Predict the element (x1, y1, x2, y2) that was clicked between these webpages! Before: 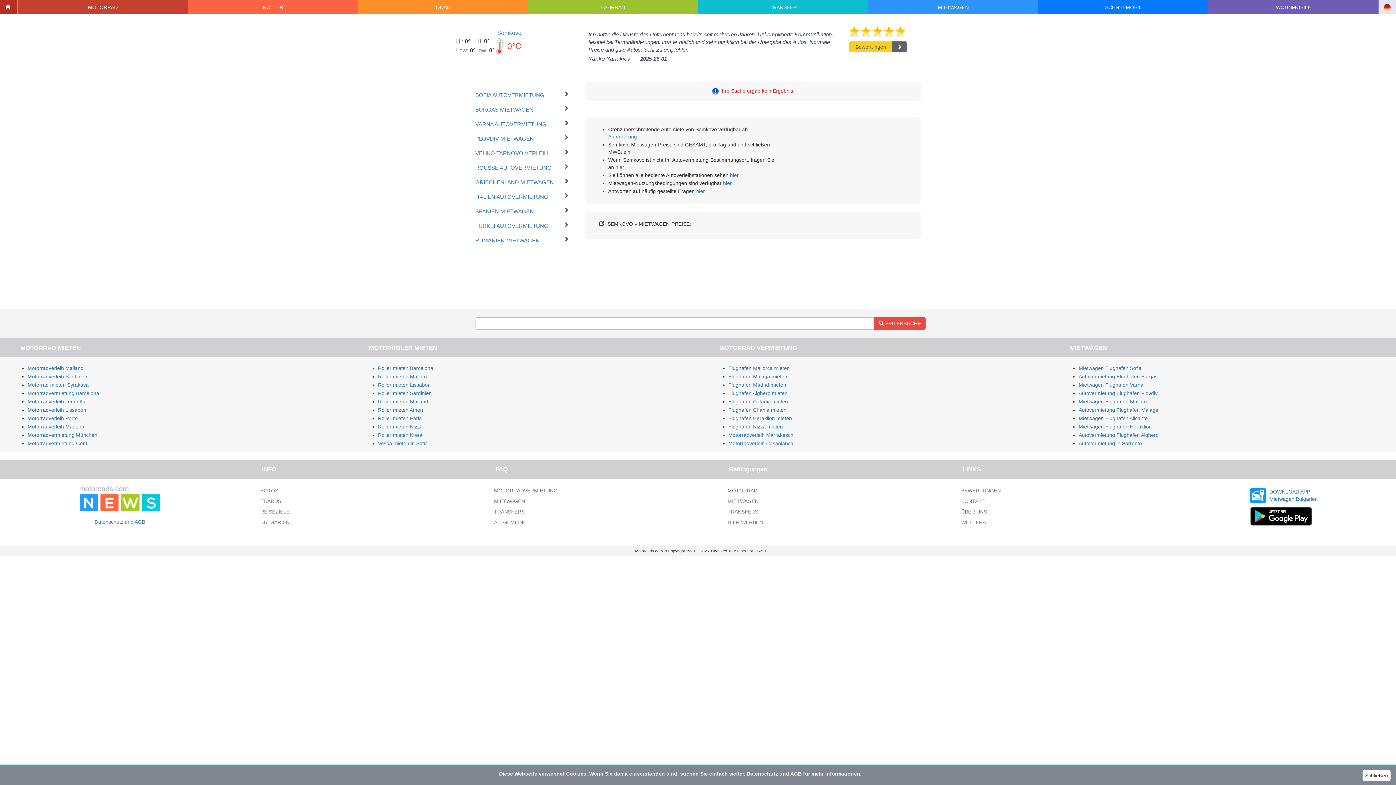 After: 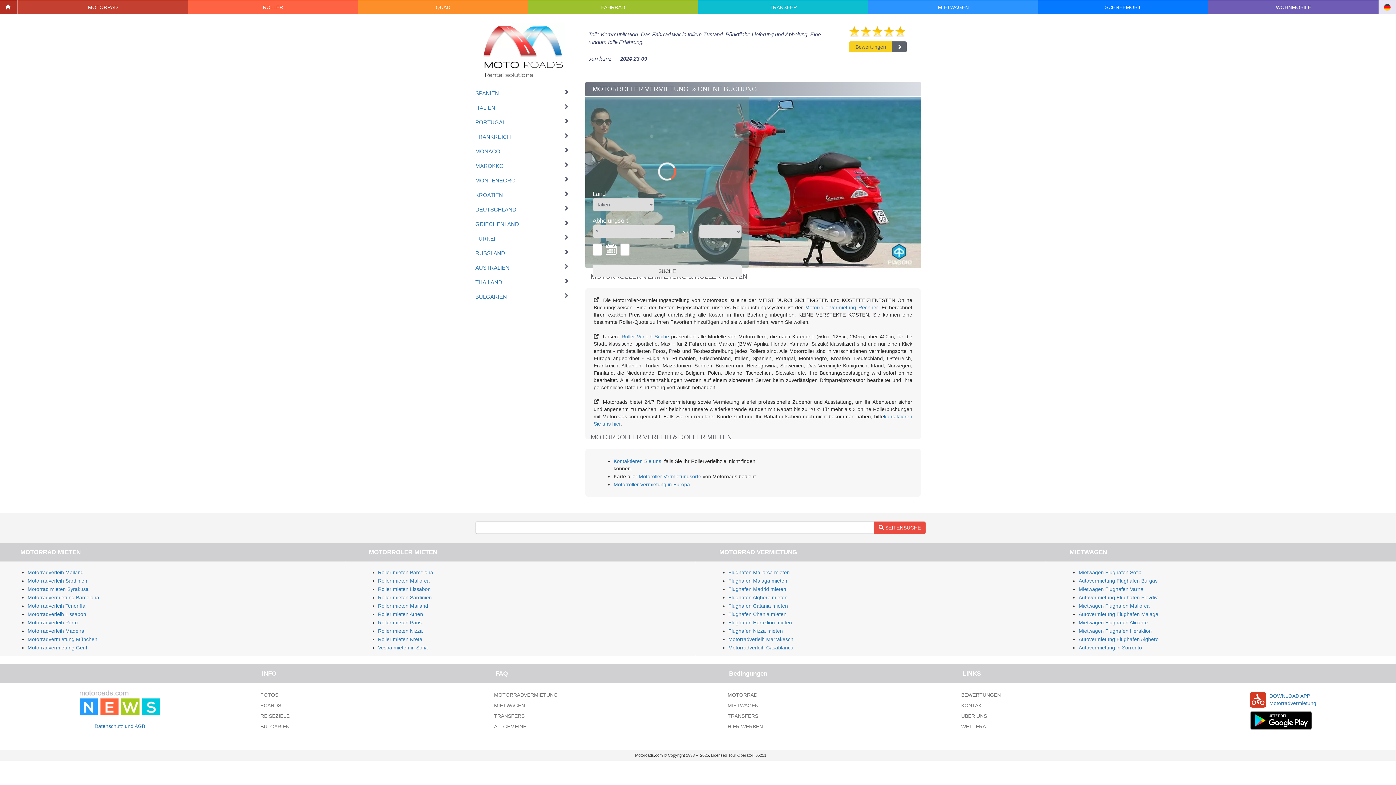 Action: label: ROLLER bbox: (187, 0, 358, 14)